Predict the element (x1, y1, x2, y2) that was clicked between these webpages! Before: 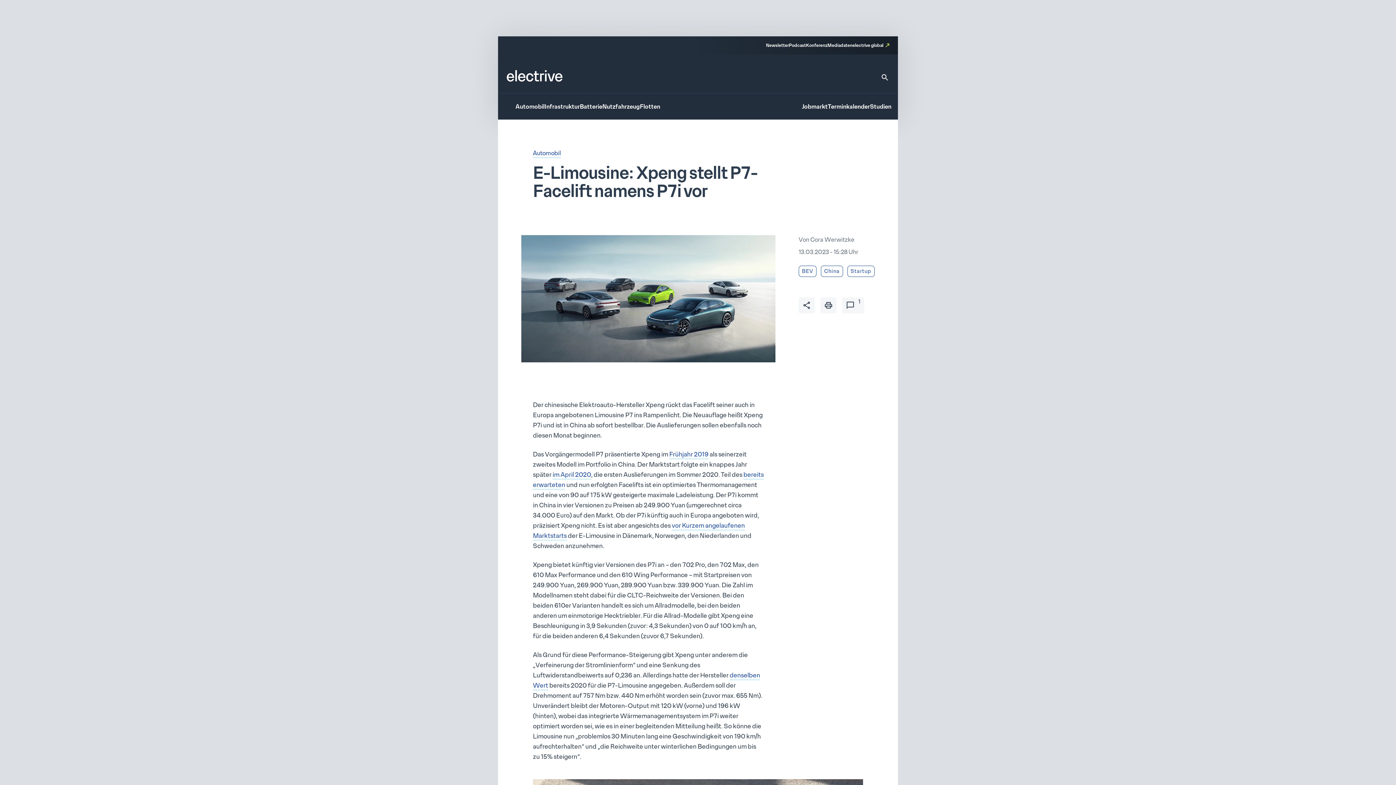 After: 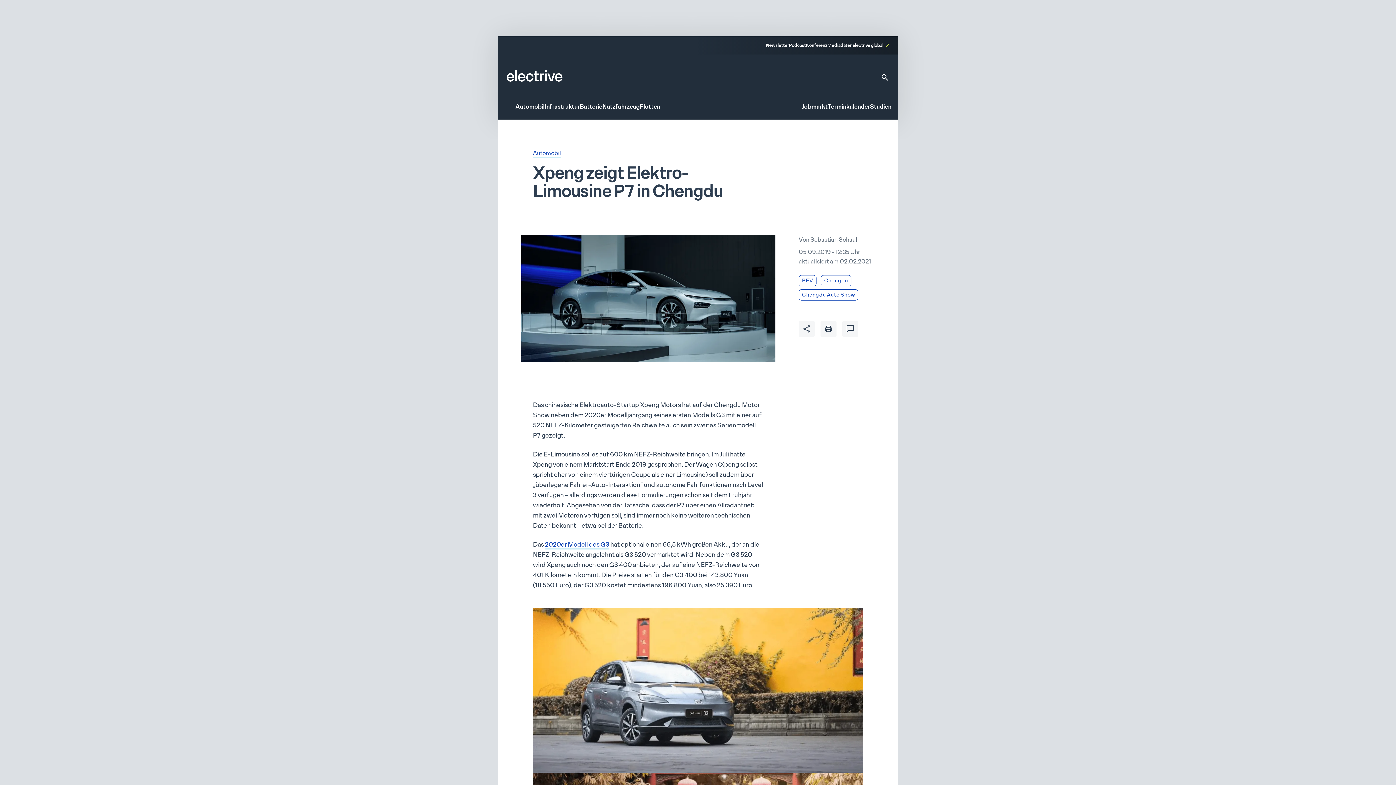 Action: bbox: (669, 450, 708, 458) label: Frühjahr 2019